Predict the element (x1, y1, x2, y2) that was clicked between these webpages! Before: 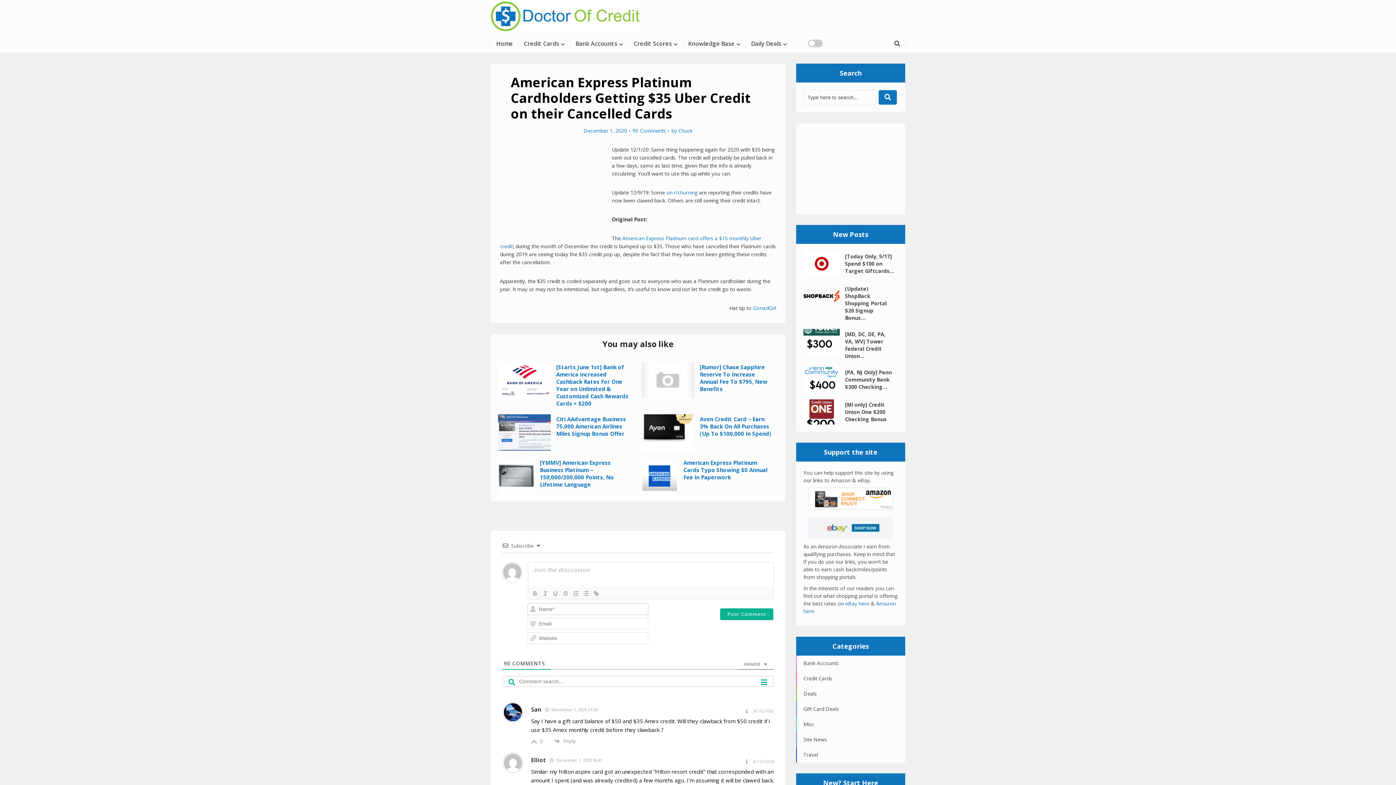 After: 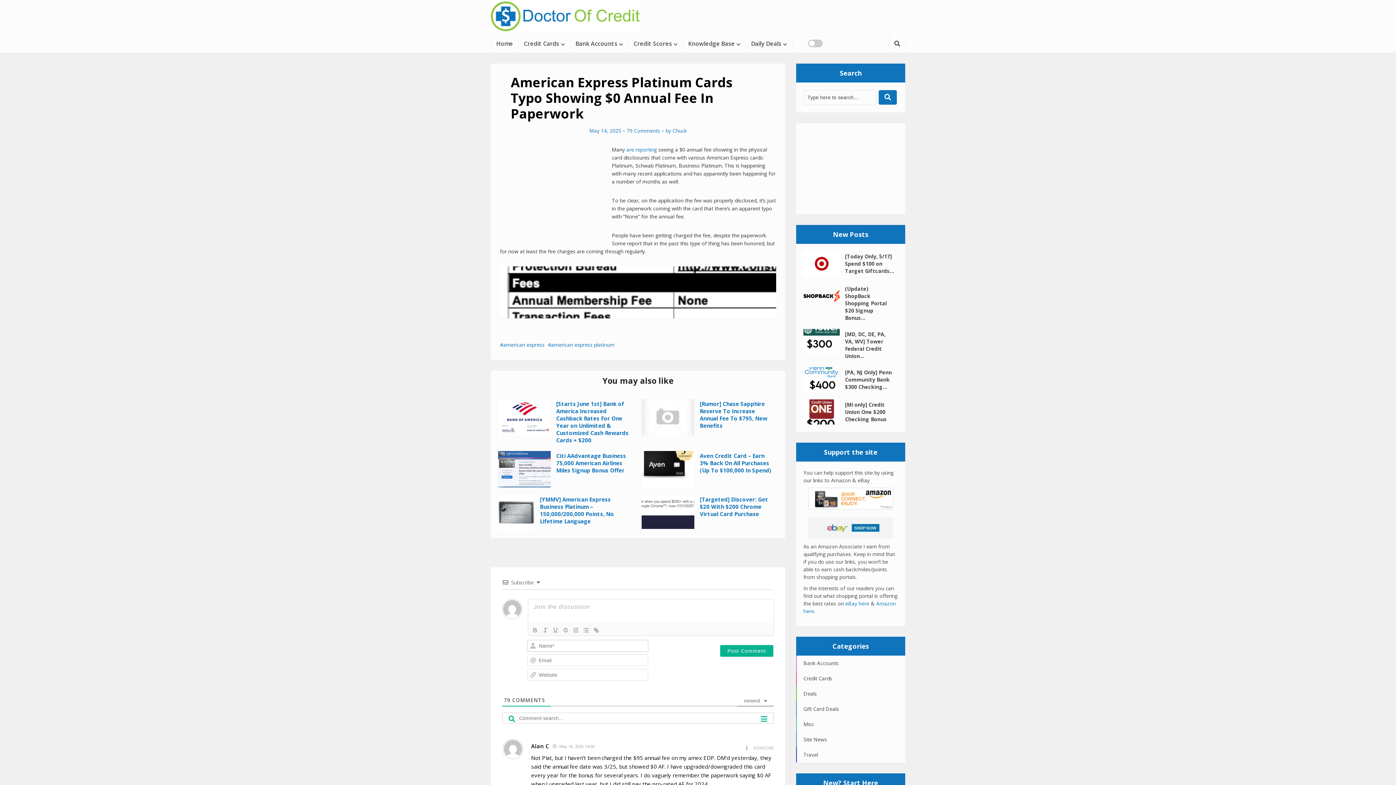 Action: label: American Express Platinum Cards Typo Showing $0 Annual Fee In Paperwork bbox: (683, 459, 767, 481)